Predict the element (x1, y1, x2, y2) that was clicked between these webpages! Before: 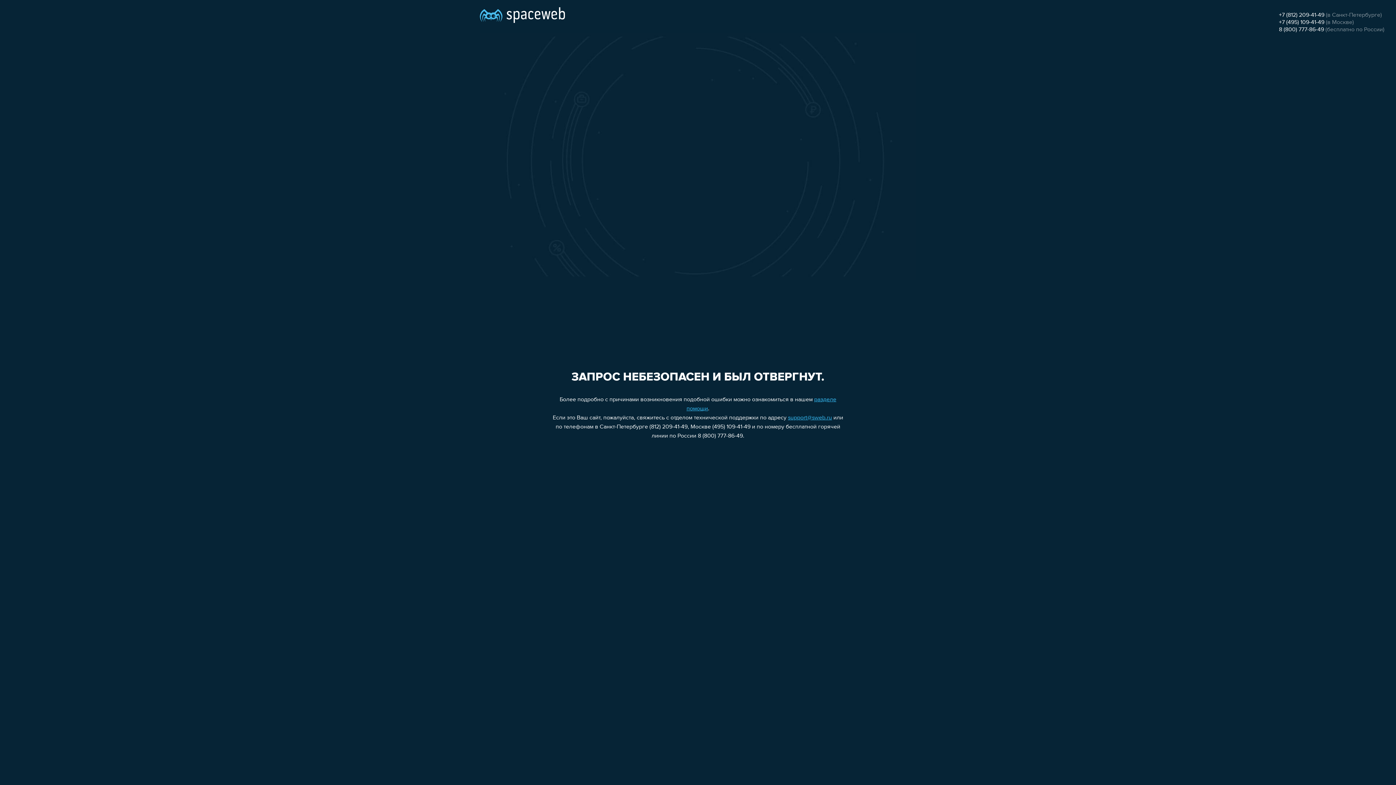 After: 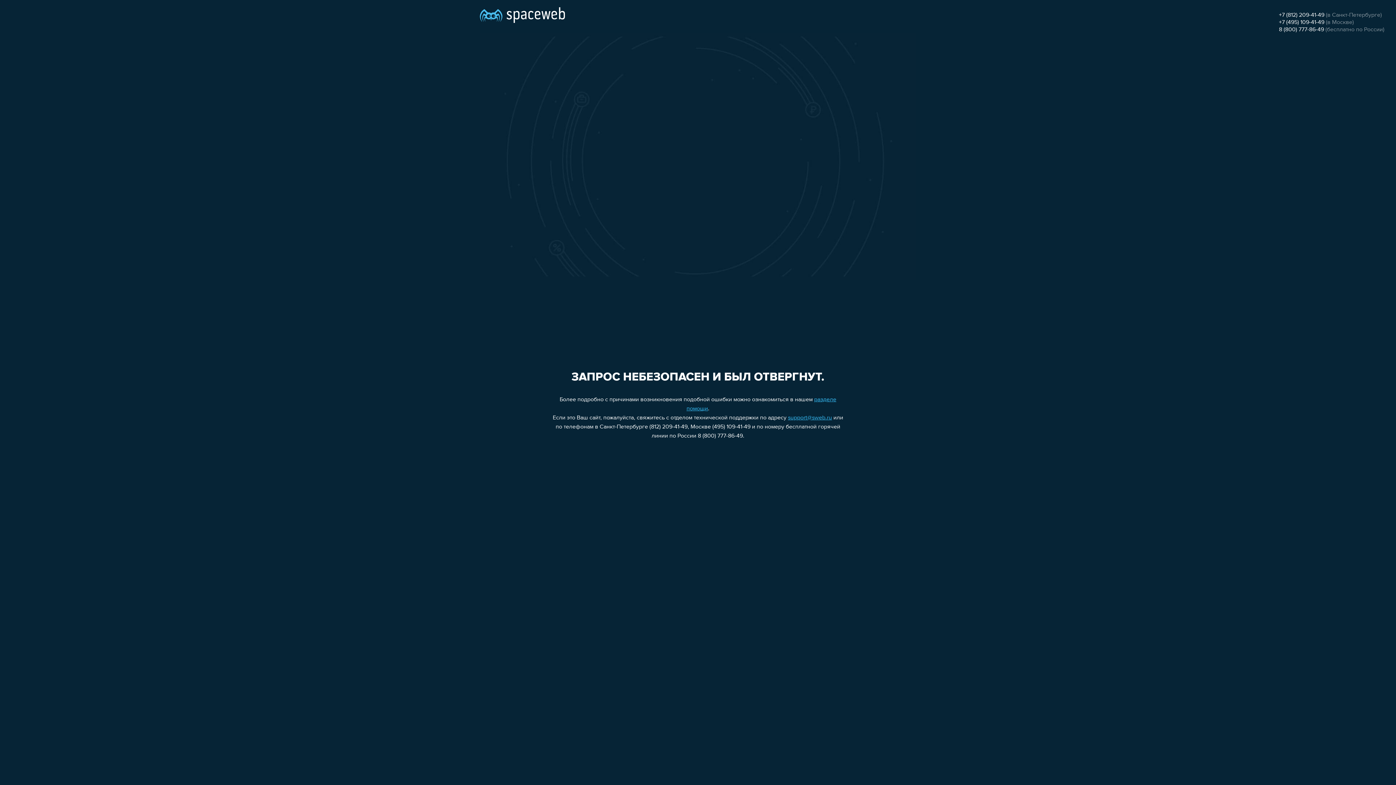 Action: bbox: (1279, 26, 1324, 32) label: 8 (800) 777-86-49